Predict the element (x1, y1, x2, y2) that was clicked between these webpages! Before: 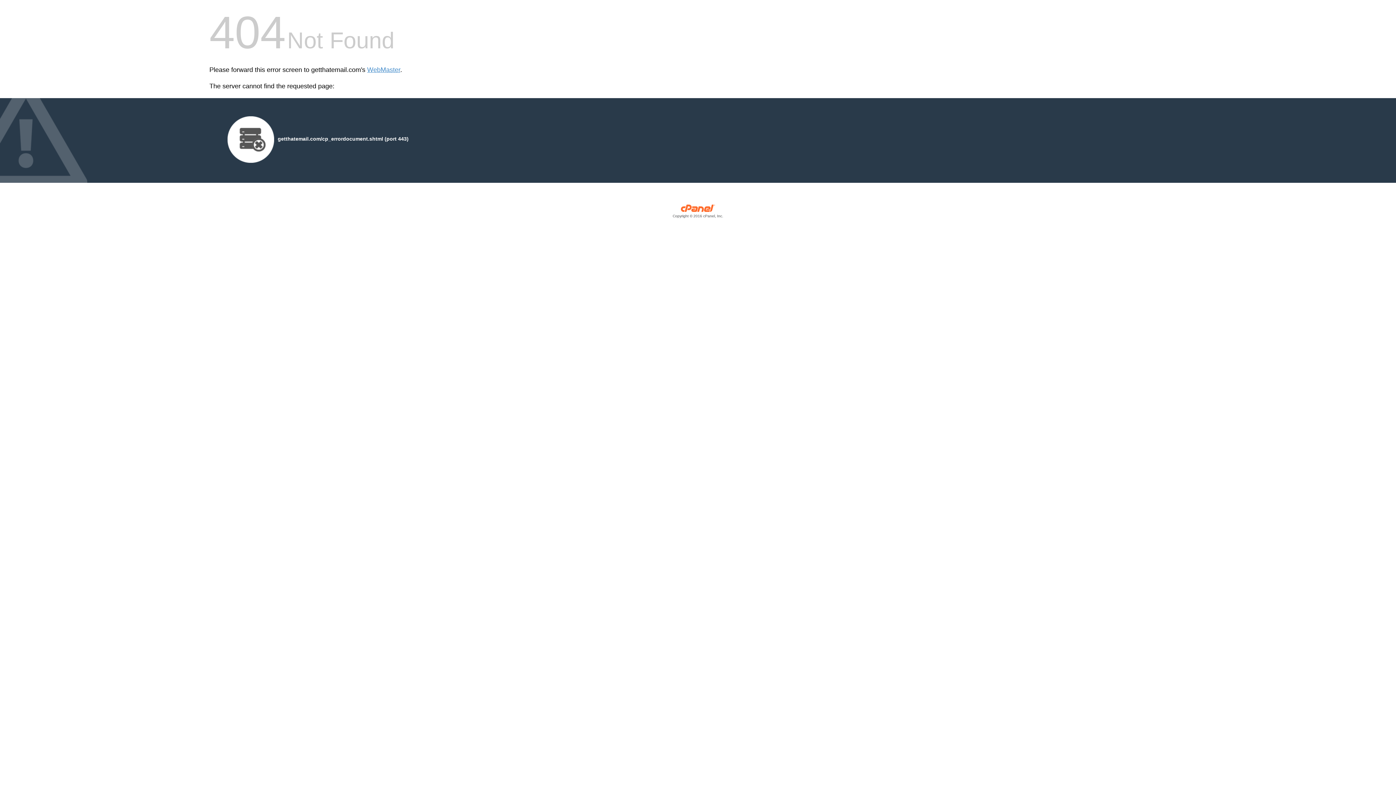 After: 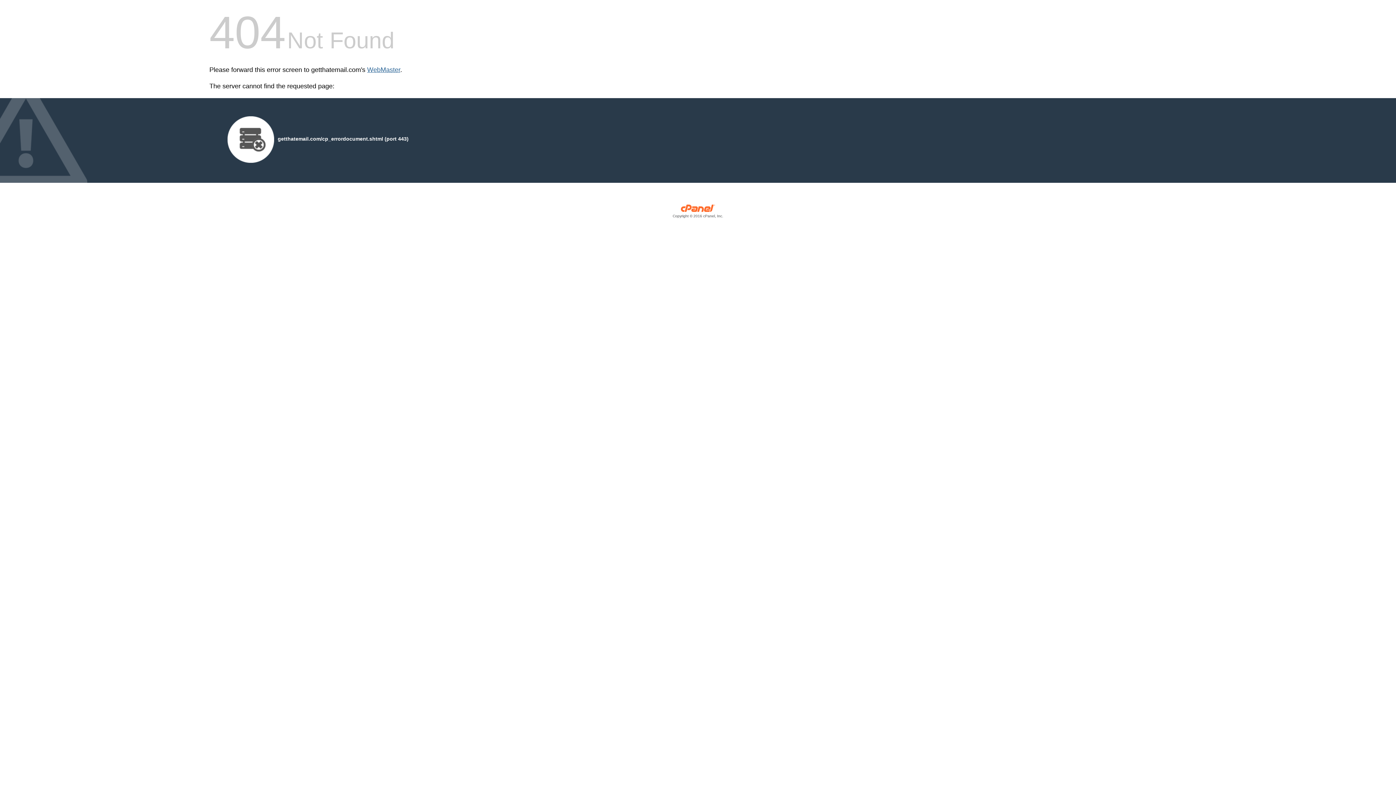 Action: label: WebMaster bbox: (367, 66, 400, 73)